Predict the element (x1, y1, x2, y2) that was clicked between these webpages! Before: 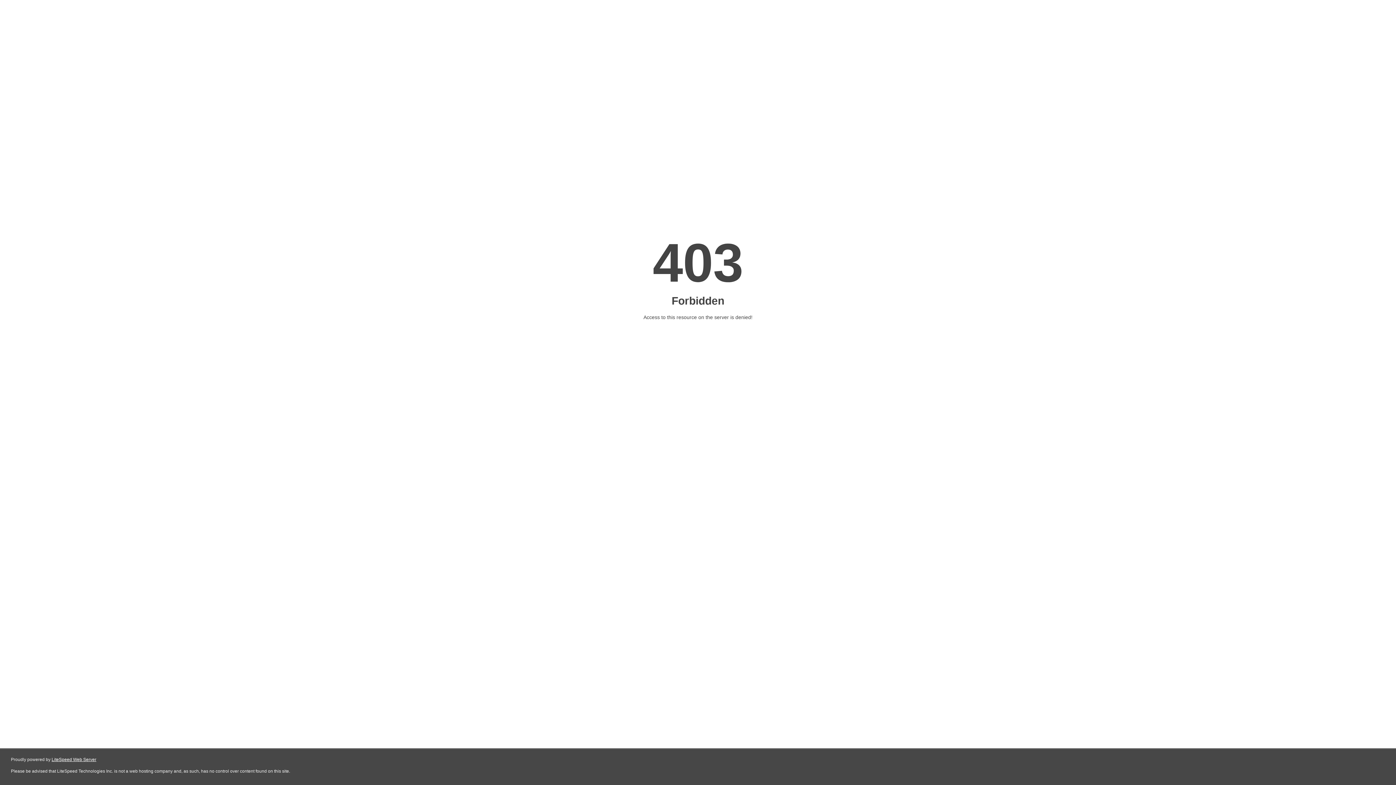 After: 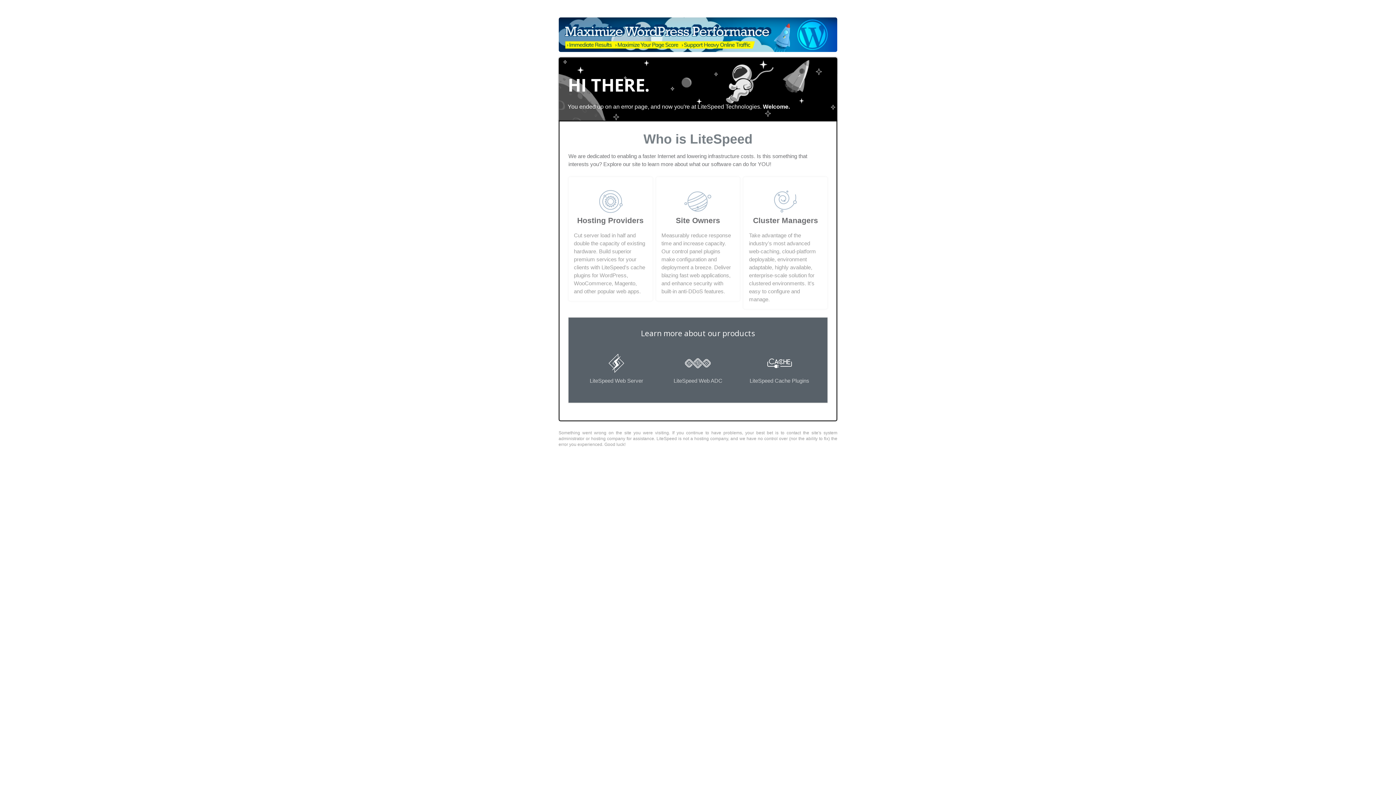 Action: label: LiteSpeed Web Server bbox: (51, 757, 96, 762)